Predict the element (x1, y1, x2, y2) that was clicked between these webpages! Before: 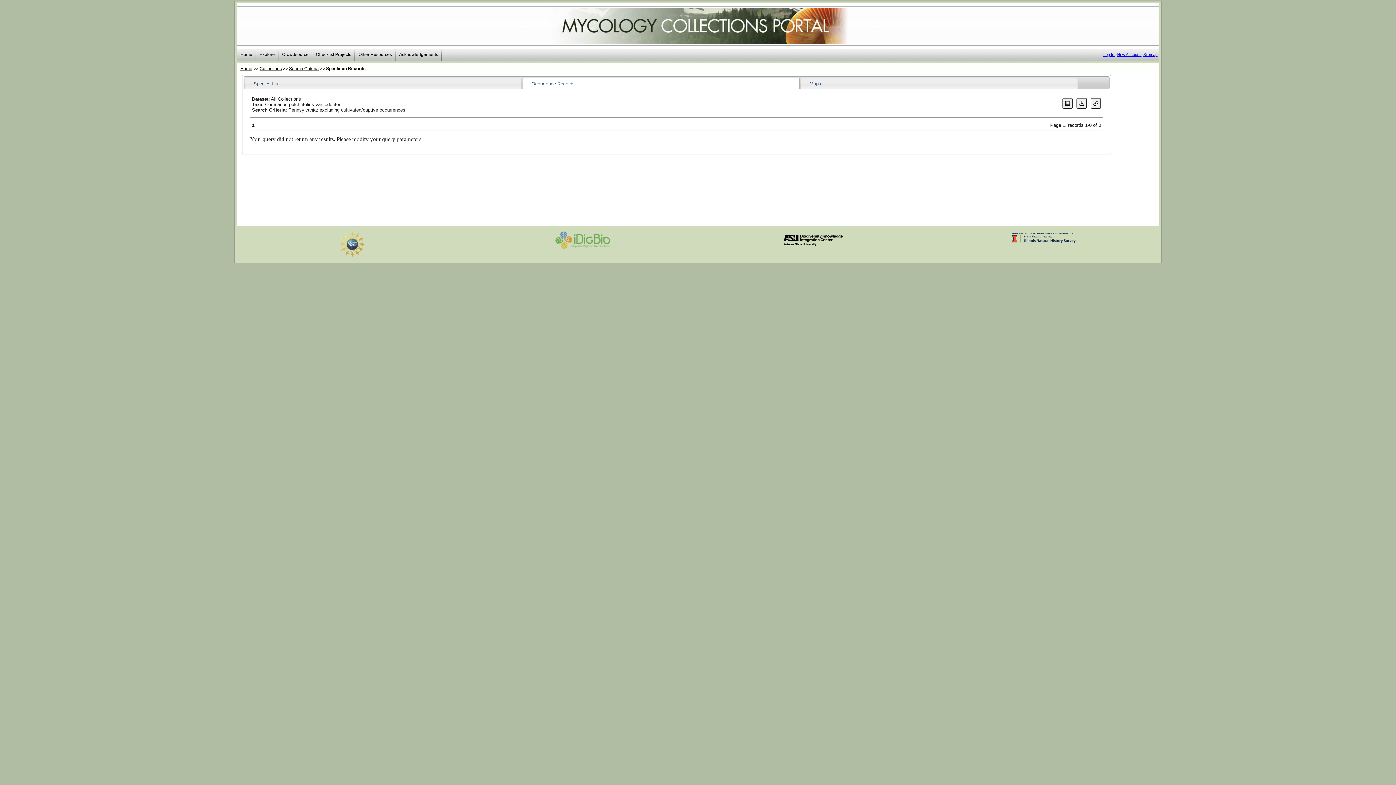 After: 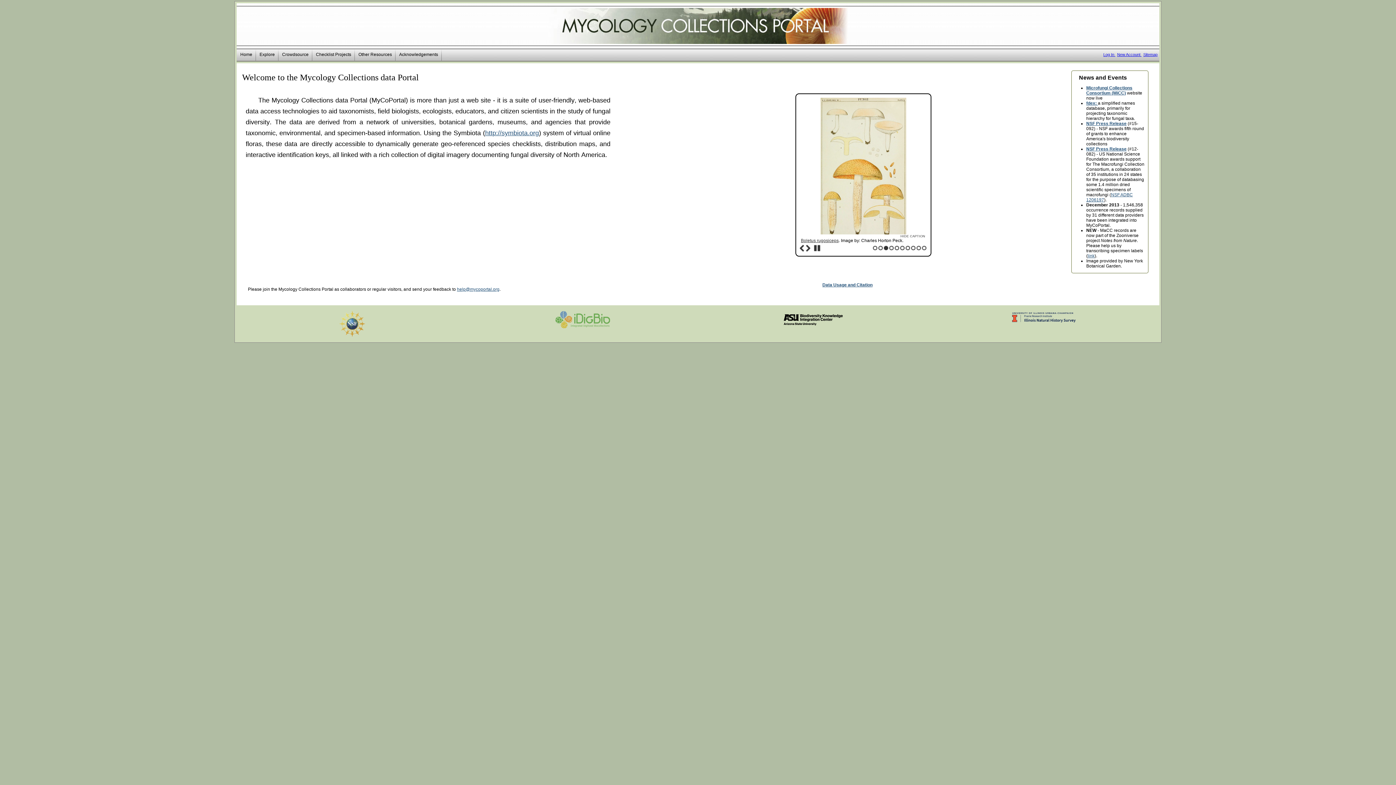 Action: label: Home bbox: (236, 49, 256, 60)